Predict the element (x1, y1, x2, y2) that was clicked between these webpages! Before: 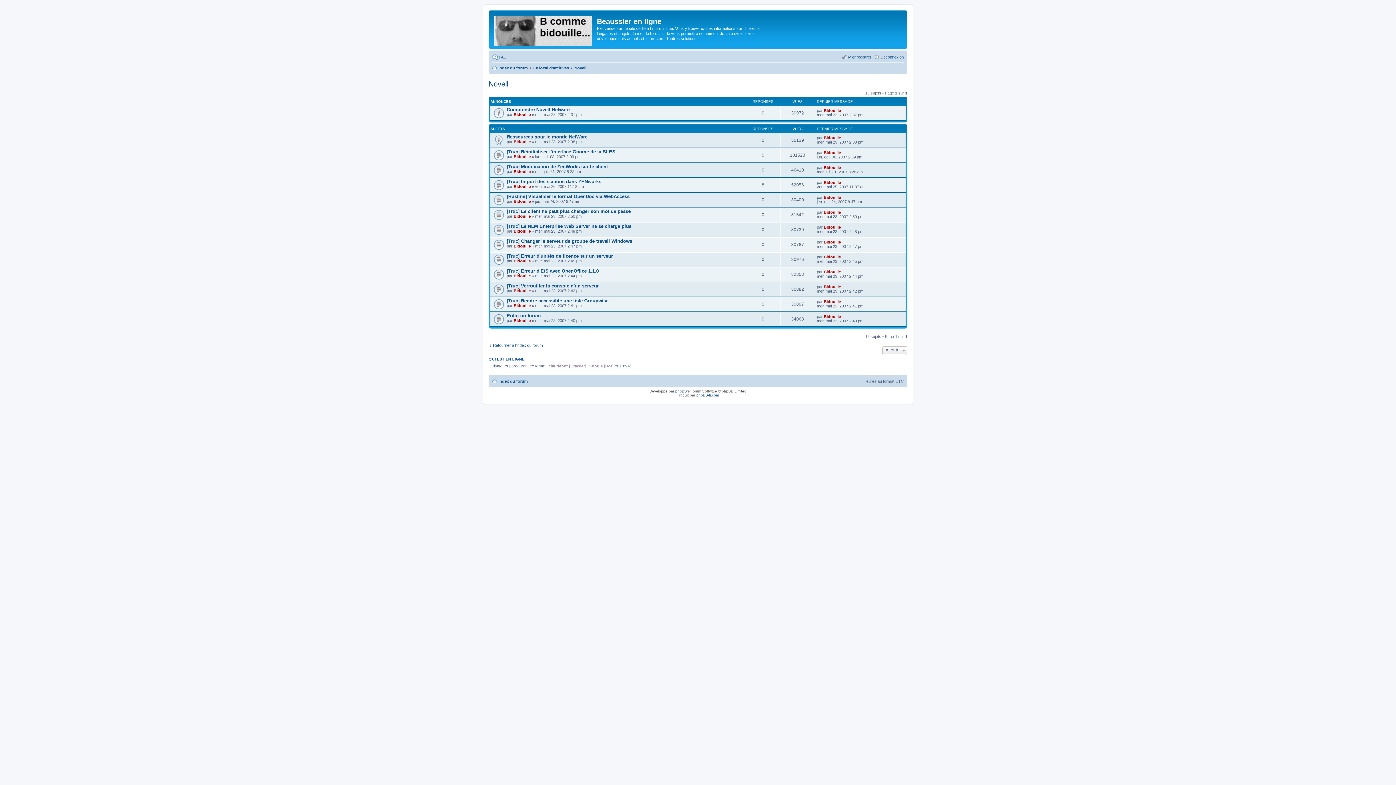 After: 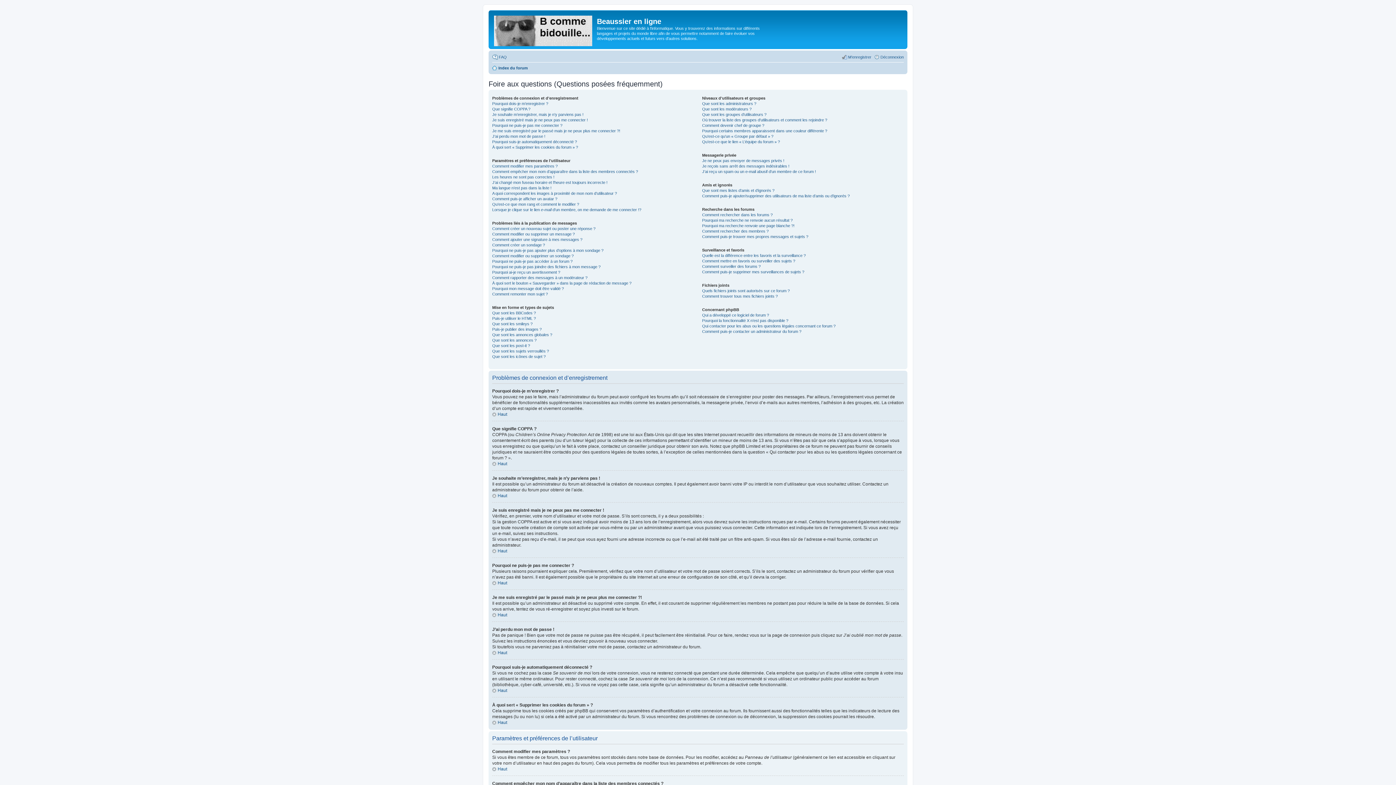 Action: bbox: (492, 52, 506, 61) label: FAQ